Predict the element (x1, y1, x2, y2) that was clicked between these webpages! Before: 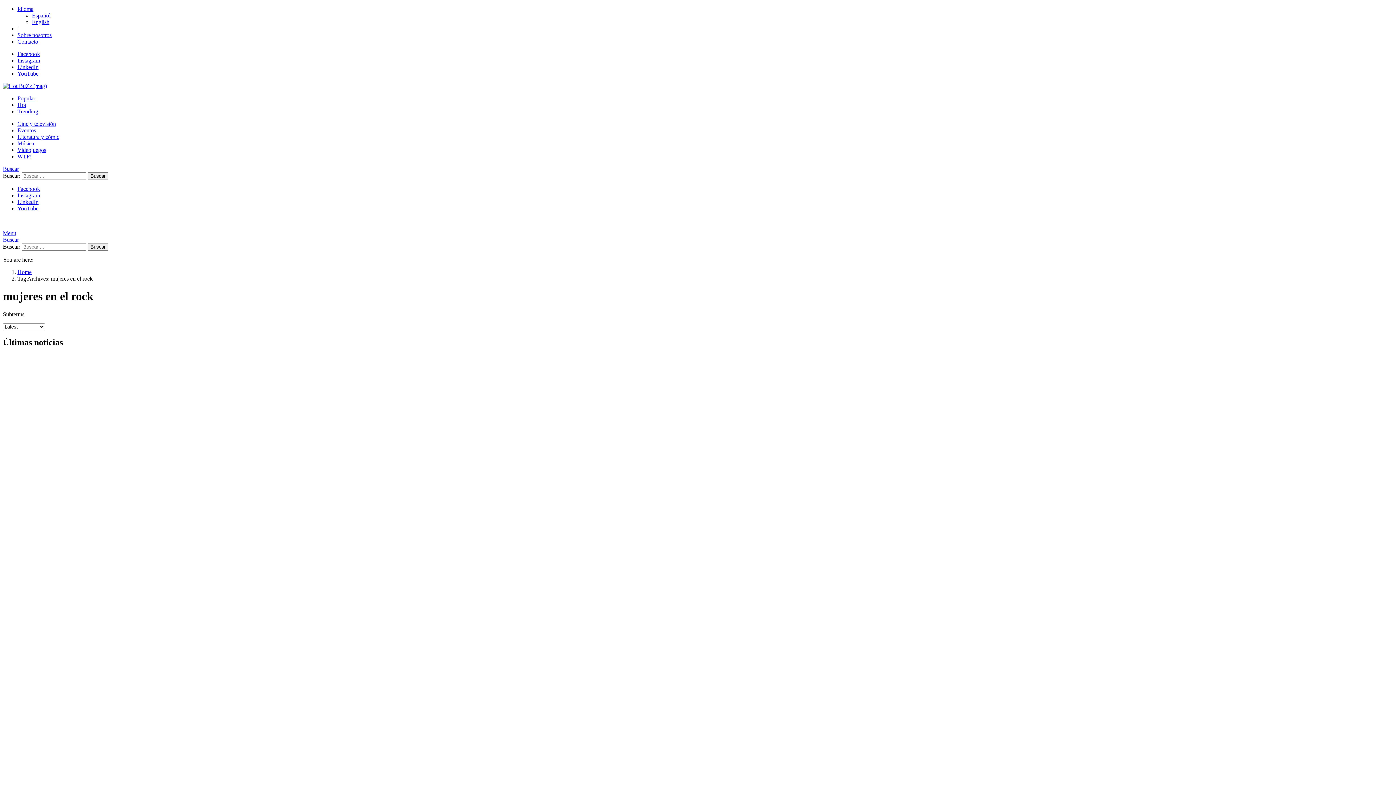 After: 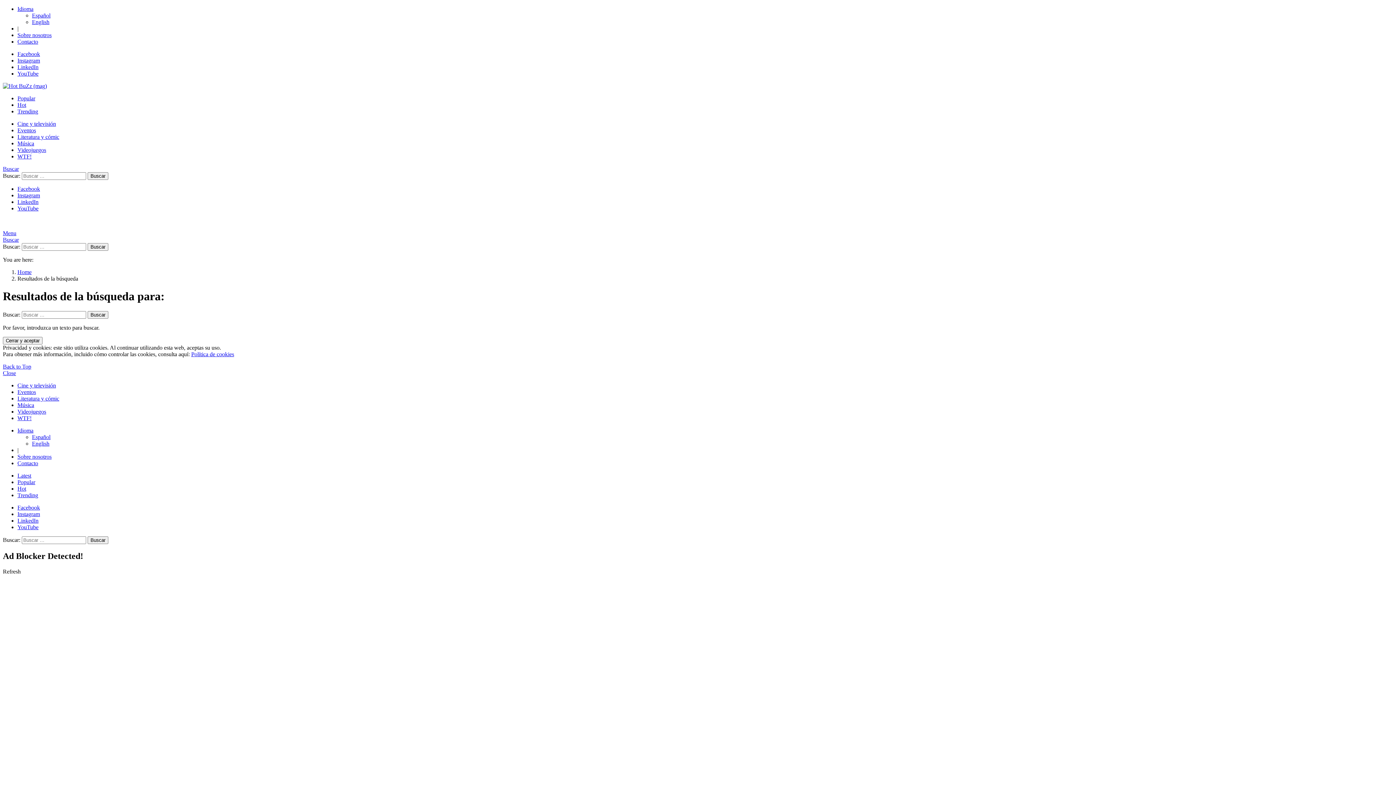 Action: label: Buscar bbox: (2, 165, 18, 172)